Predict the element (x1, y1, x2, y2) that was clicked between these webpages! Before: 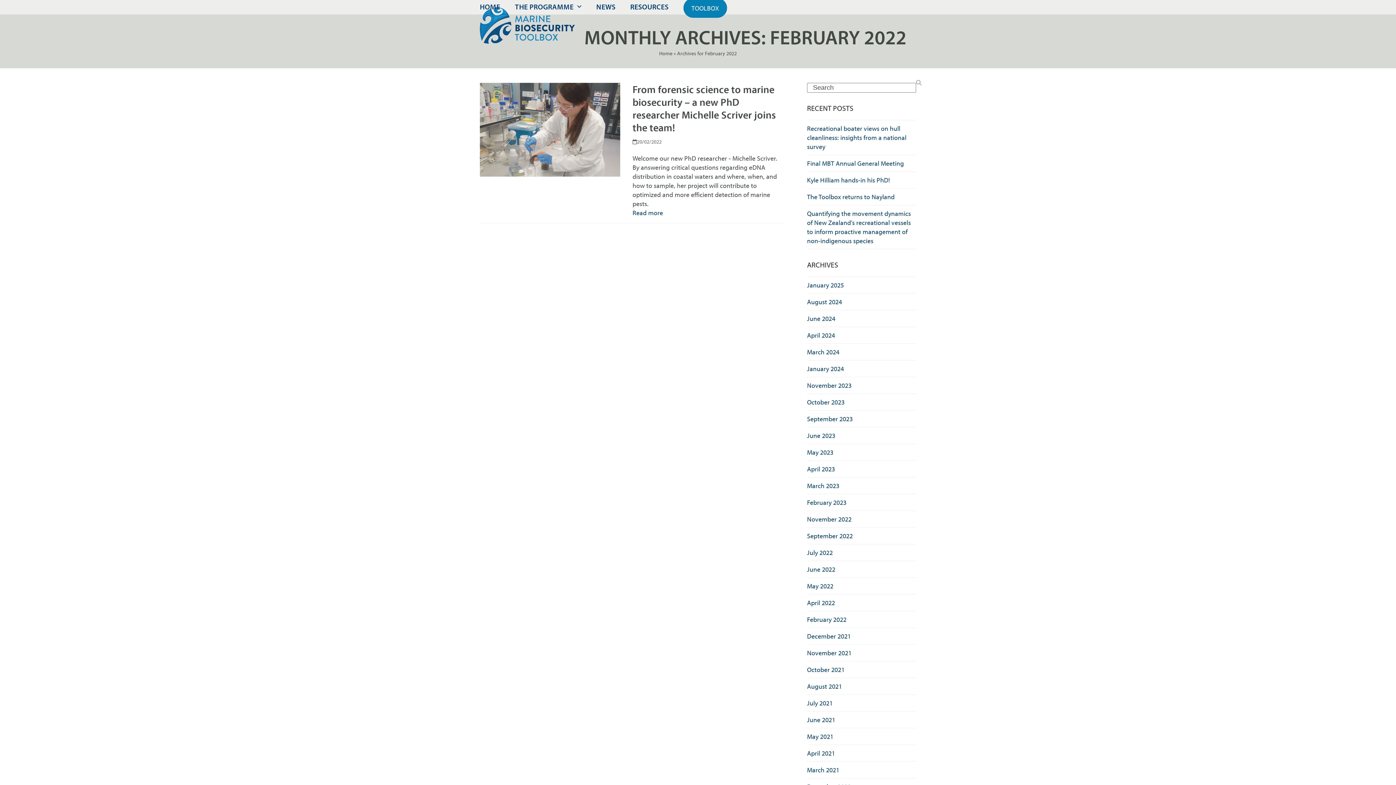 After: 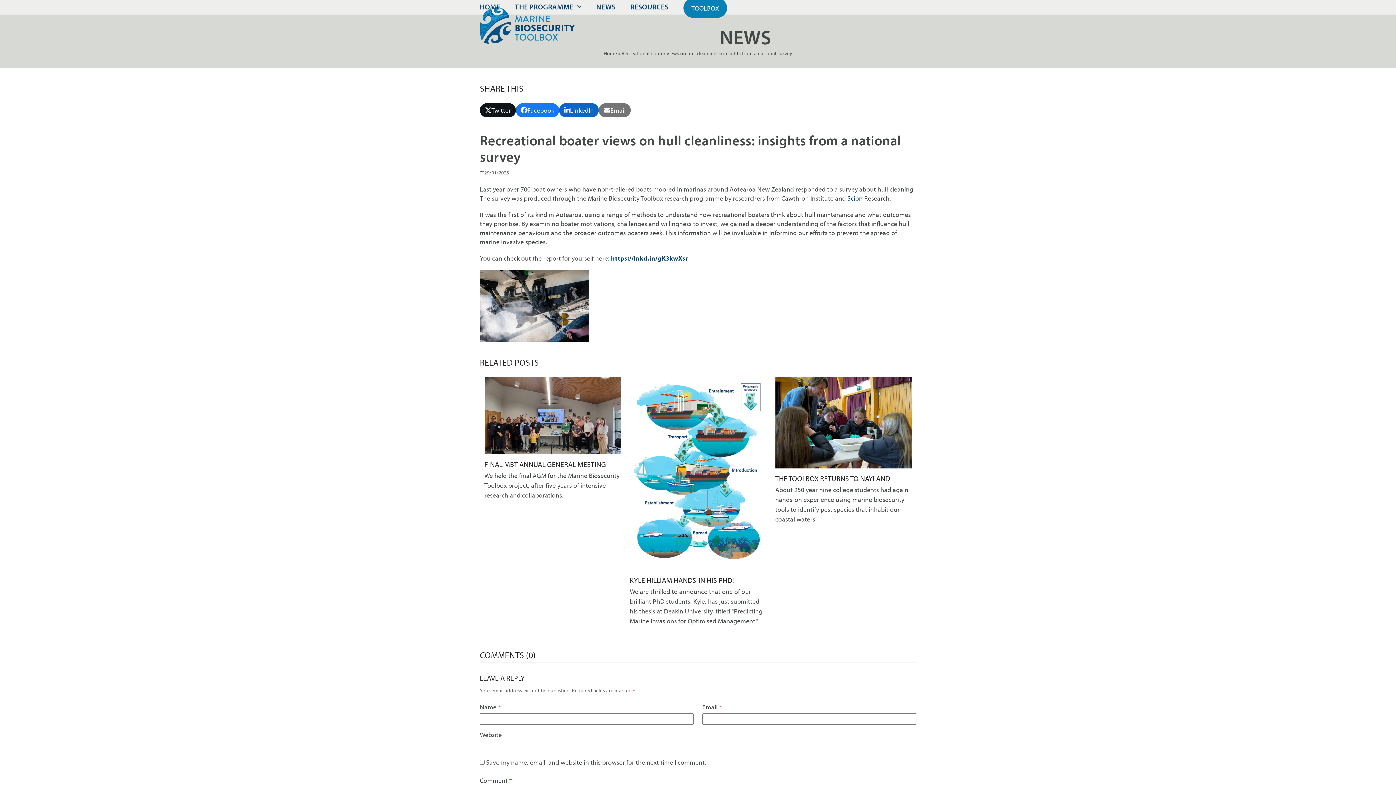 Action: bbox: (807, 124, 906, 150) label: Recreational boater views on hull cleanliness: insights from a national survey